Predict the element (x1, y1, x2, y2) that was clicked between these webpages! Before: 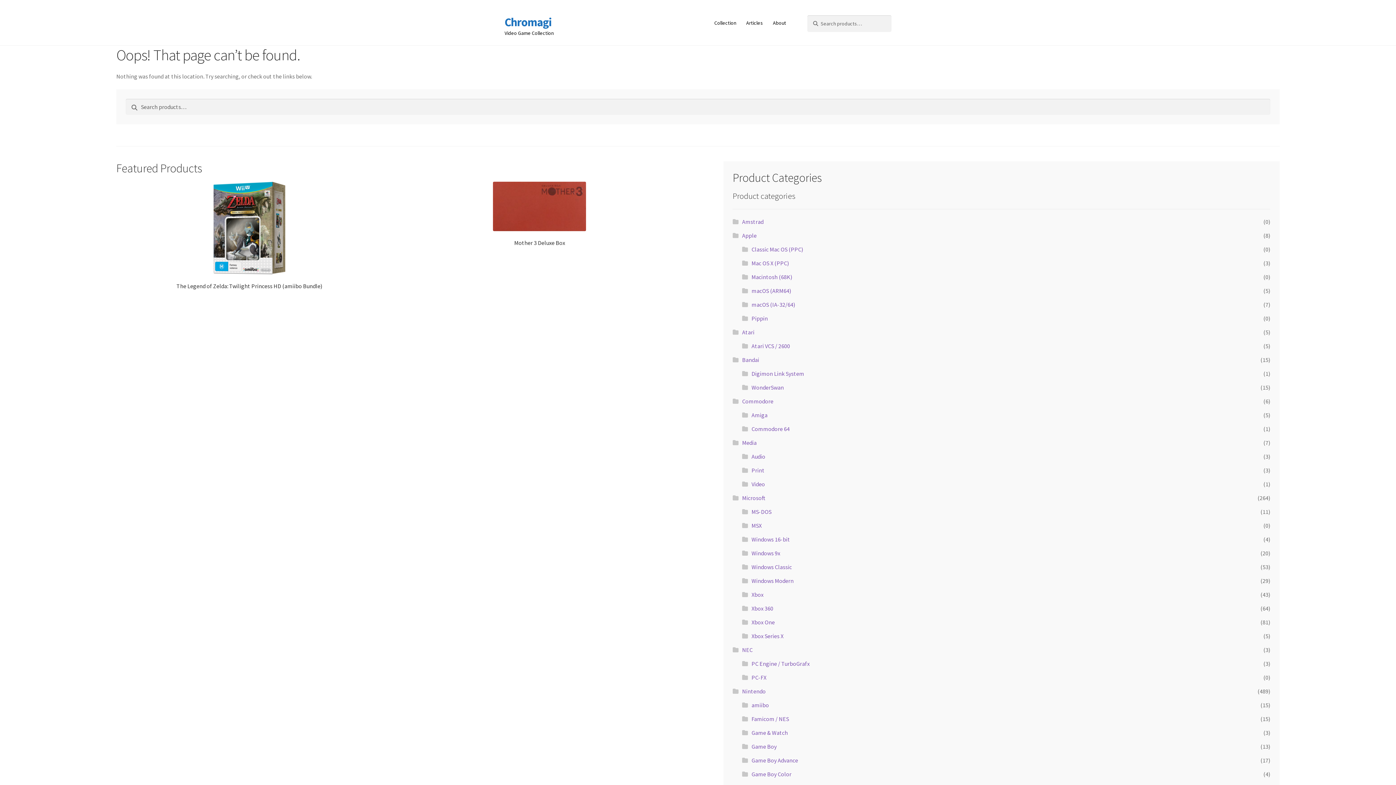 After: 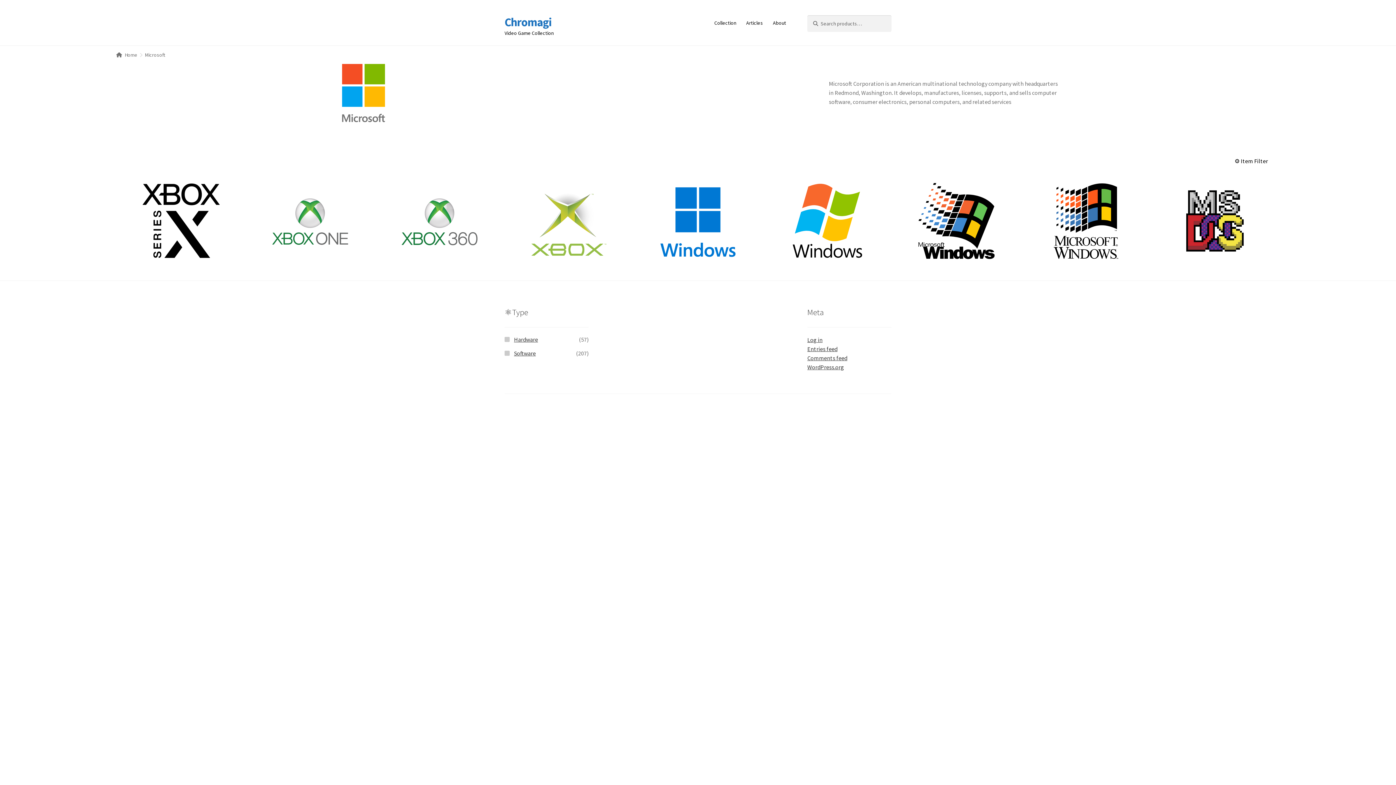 Action: label: Microsoft bbox: (742, 494, 765, 501)